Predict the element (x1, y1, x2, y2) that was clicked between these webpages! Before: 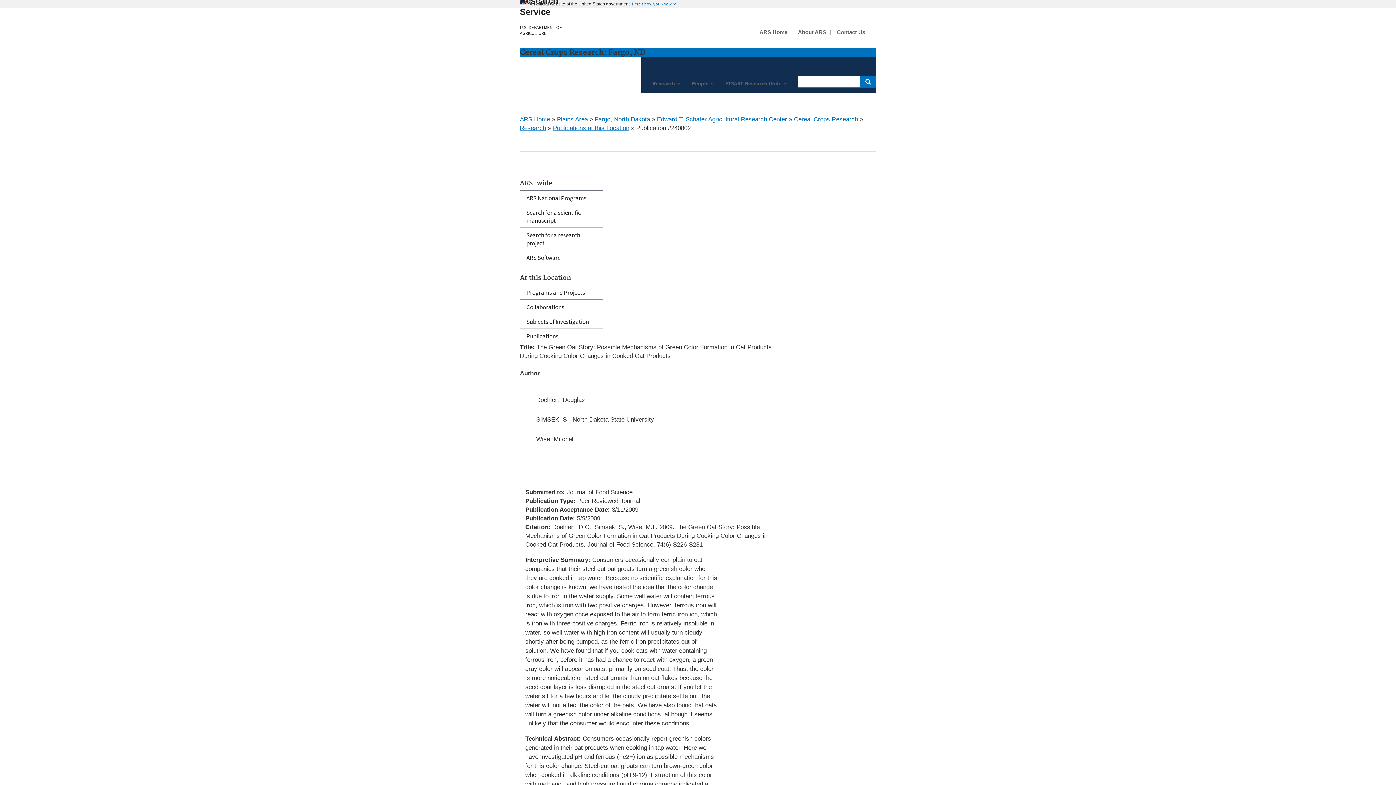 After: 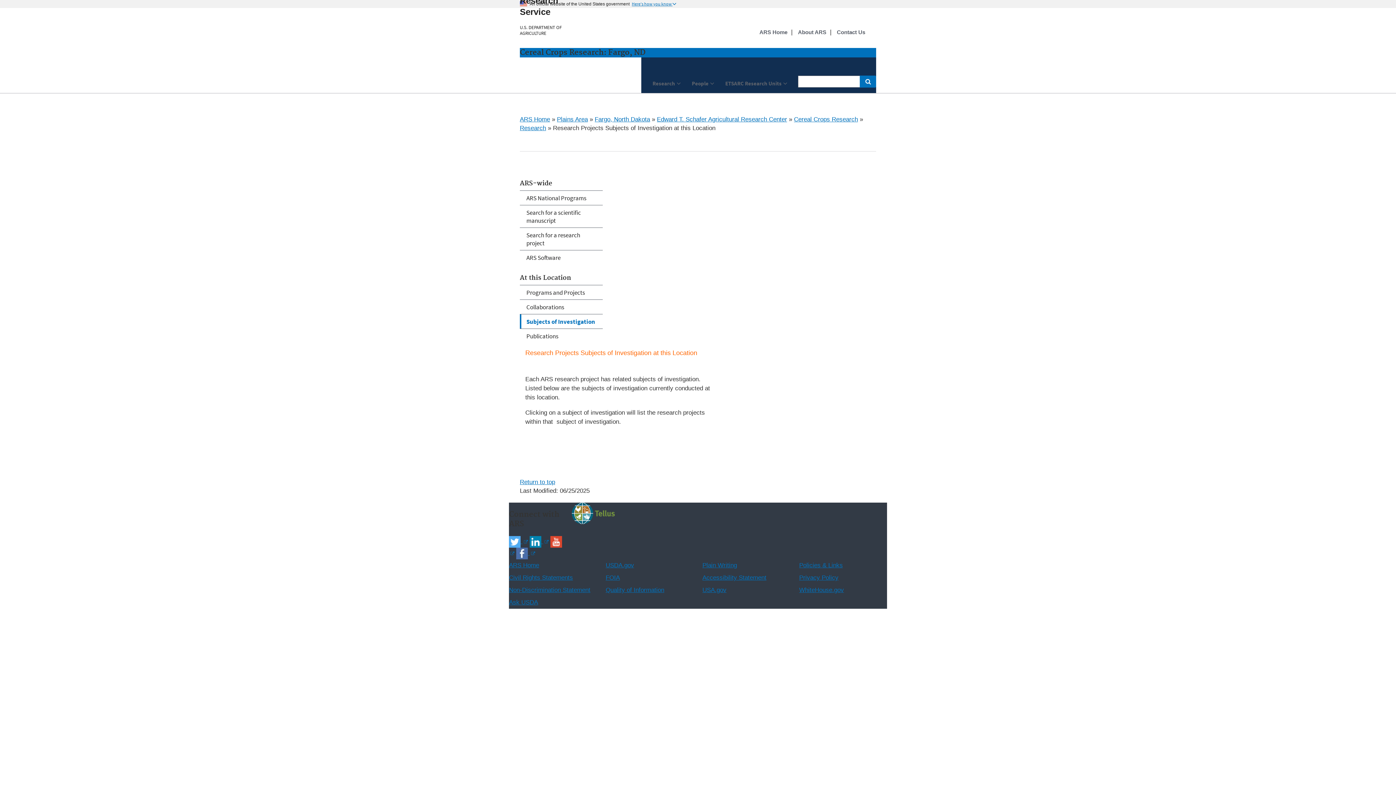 Action: bbox: (520, 314, 602, 328) label: Subjects of Investigation